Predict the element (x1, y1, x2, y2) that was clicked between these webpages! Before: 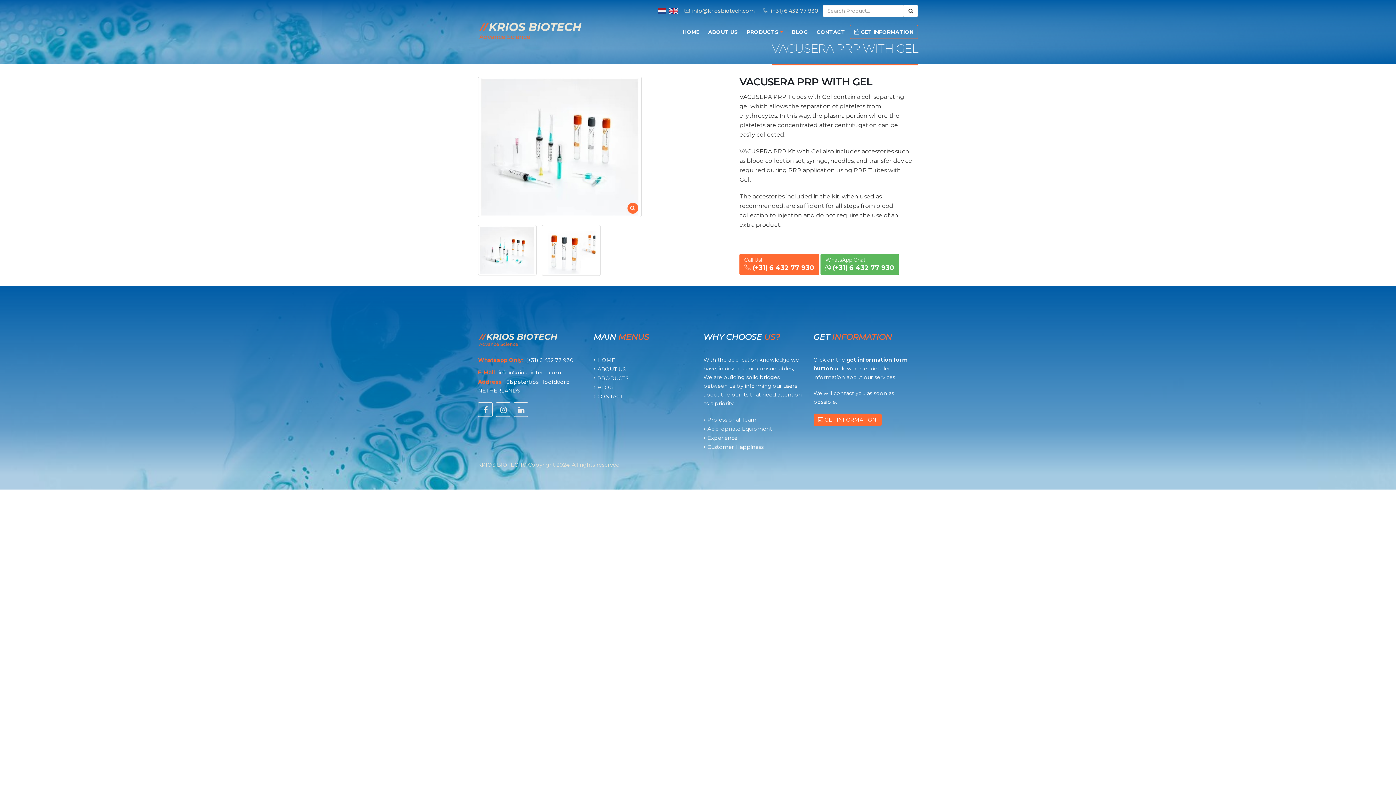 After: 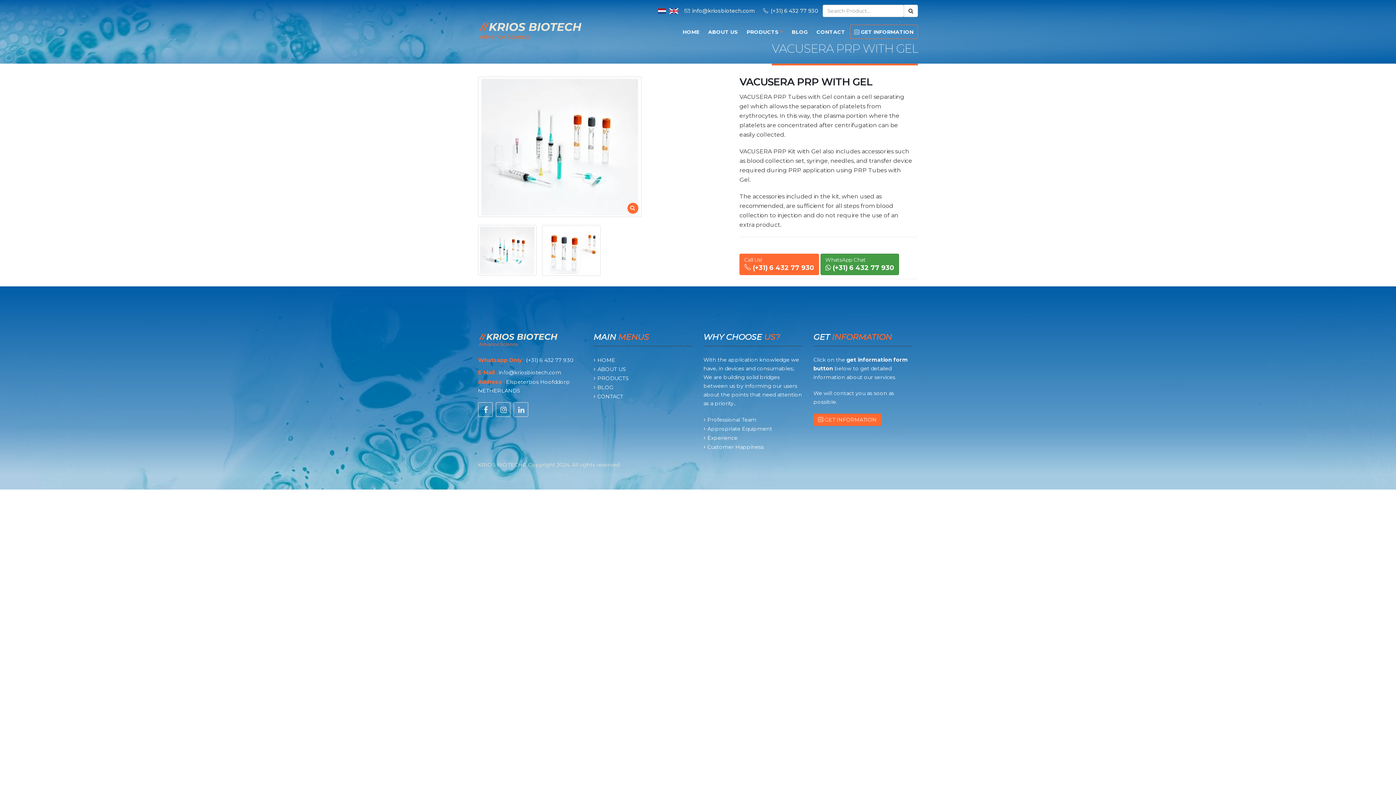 Action: bbox: (820, 253, 899, 275) label: WhatsApp Chat
 (+31) 6 432 77 930